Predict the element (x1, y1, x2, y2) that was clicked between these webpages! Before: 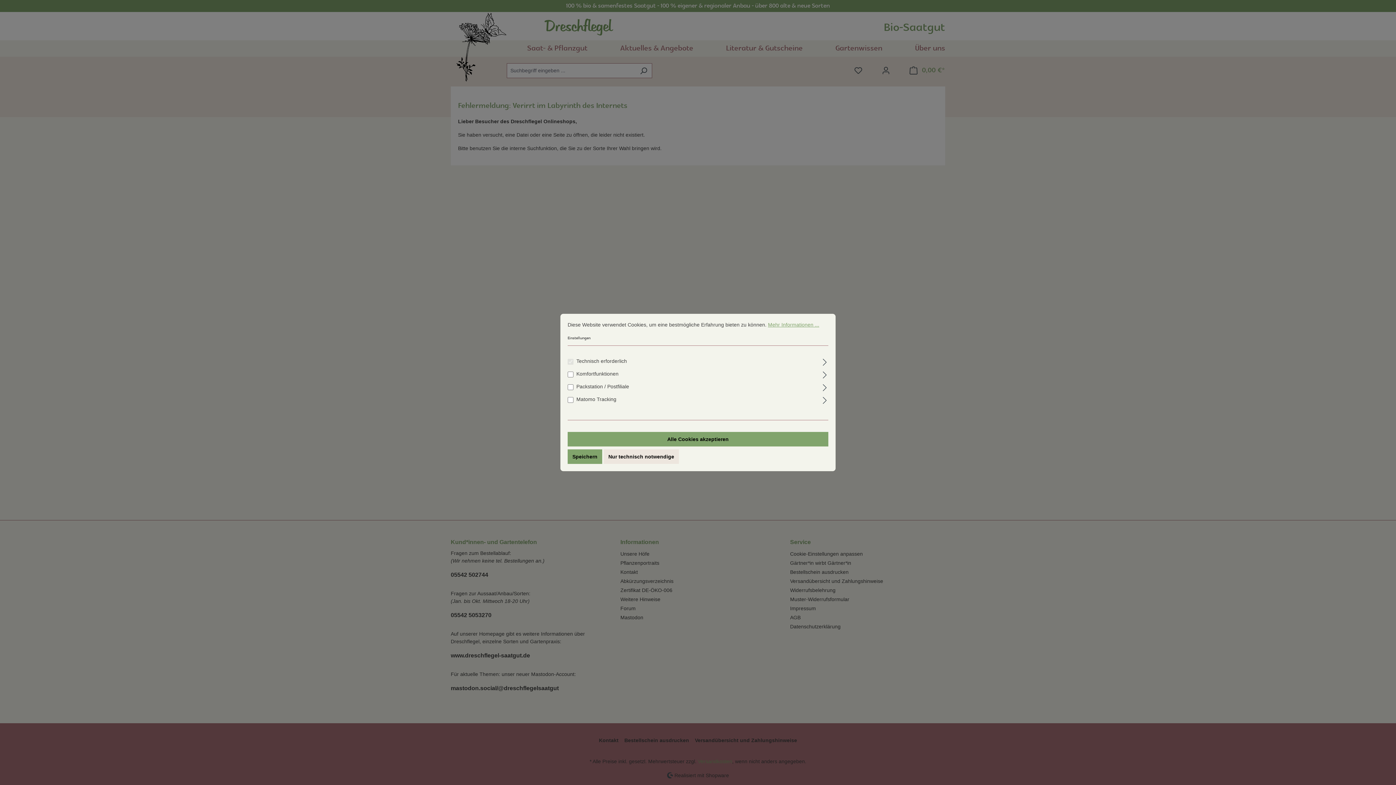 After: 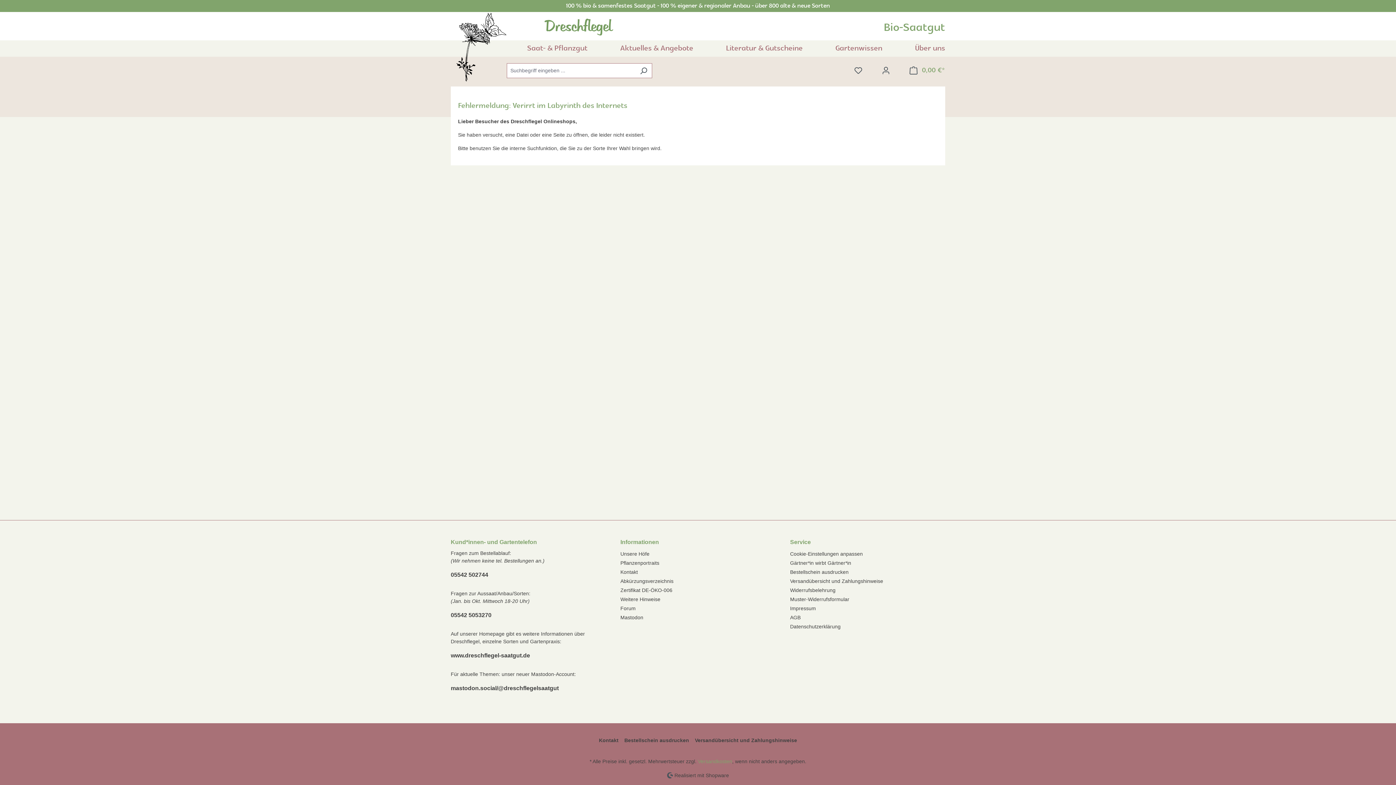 Action: label: Alle Cookies akzeptieren bbox: (567, 432, 828, 446)